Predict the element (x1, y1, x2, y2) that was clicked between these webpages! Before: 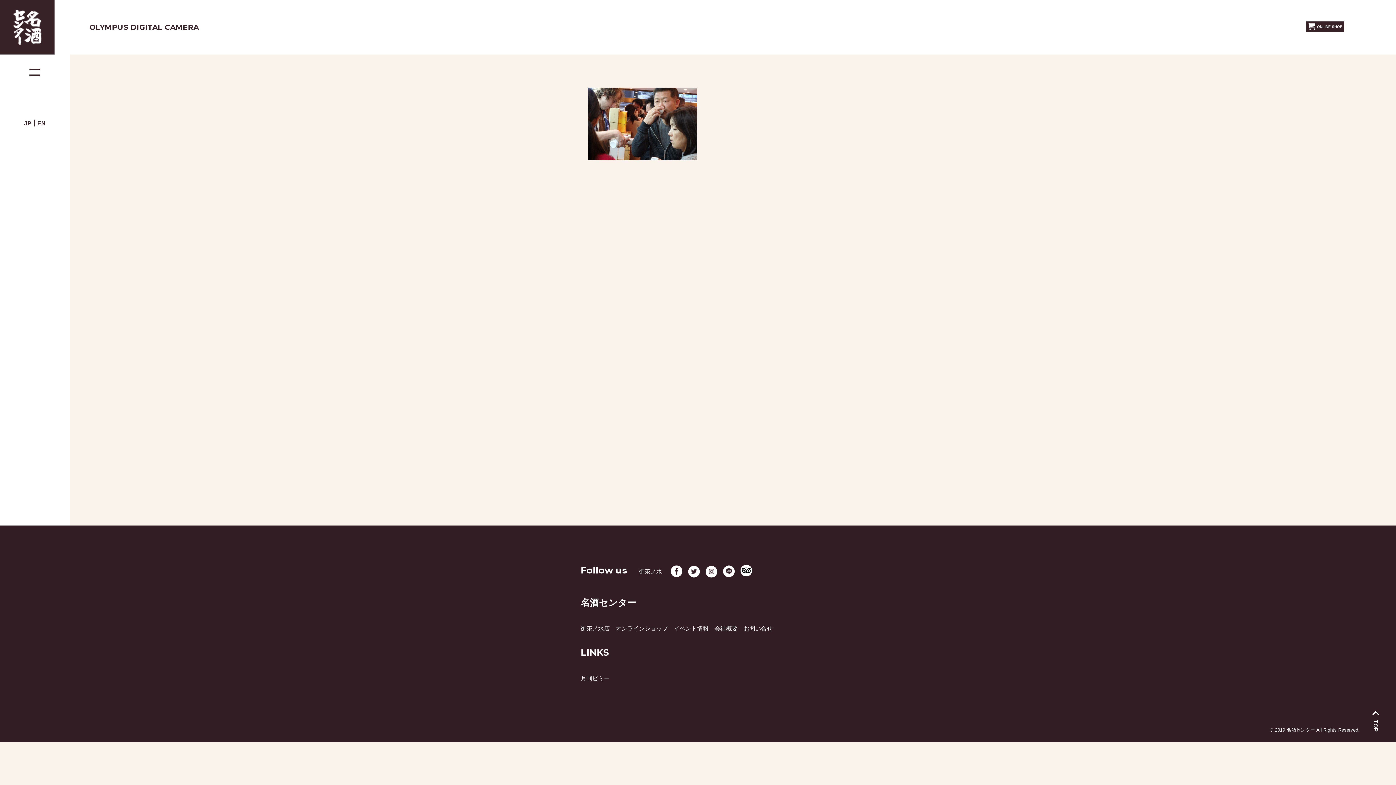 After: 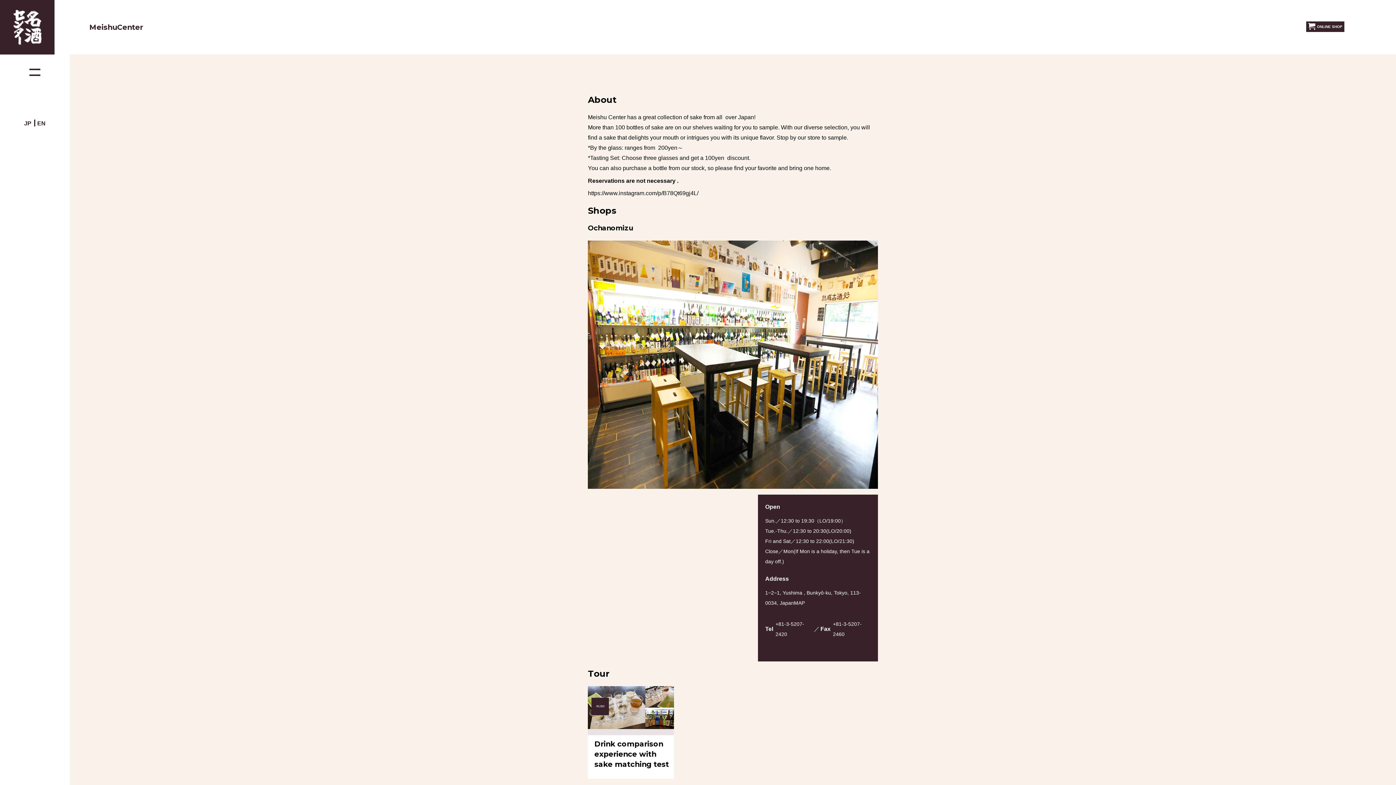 Action: bbox: (37, 120, 45, 126) label: EN